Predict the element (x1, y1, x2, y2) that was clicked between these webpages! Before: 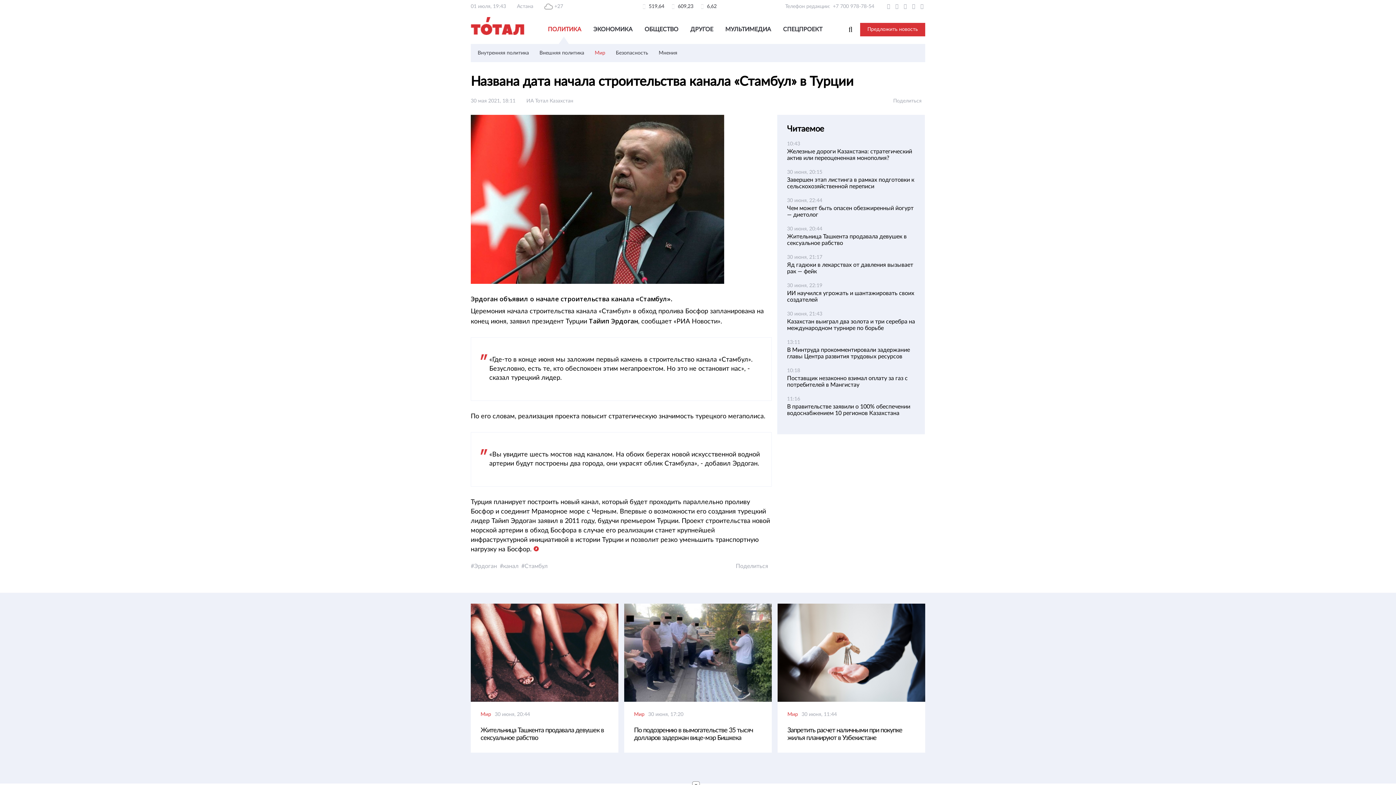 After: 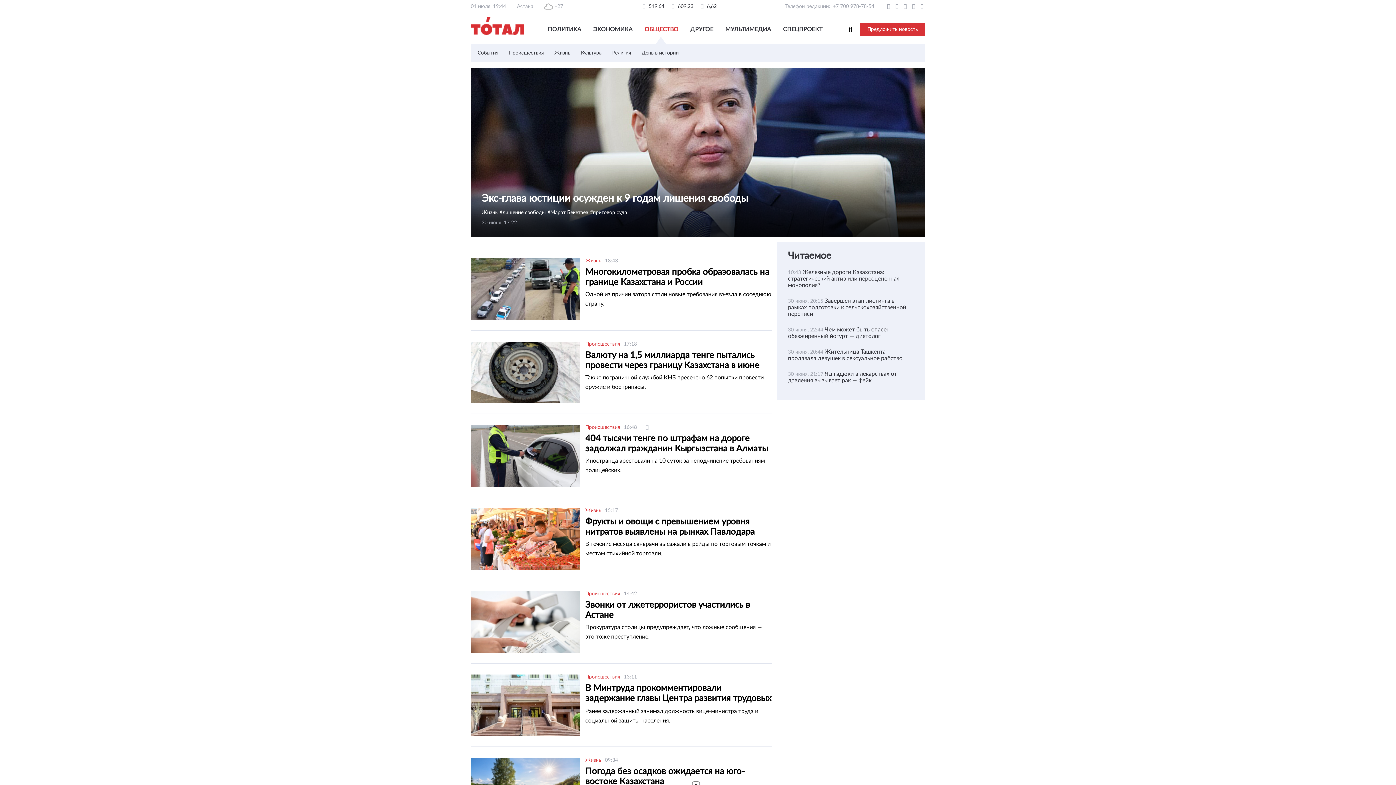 Action: label: ОБЩЕСТВО bbox: (644, 26, 678, 32)